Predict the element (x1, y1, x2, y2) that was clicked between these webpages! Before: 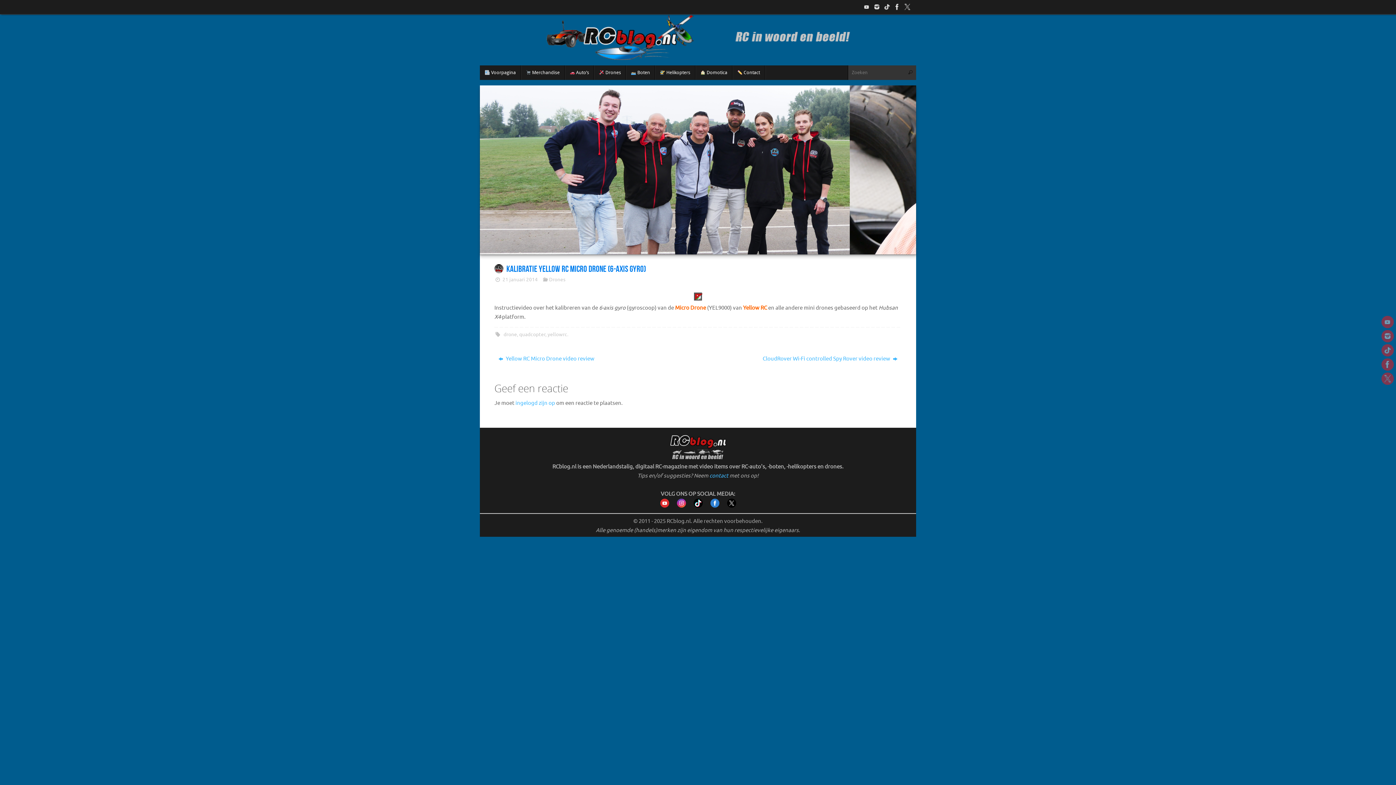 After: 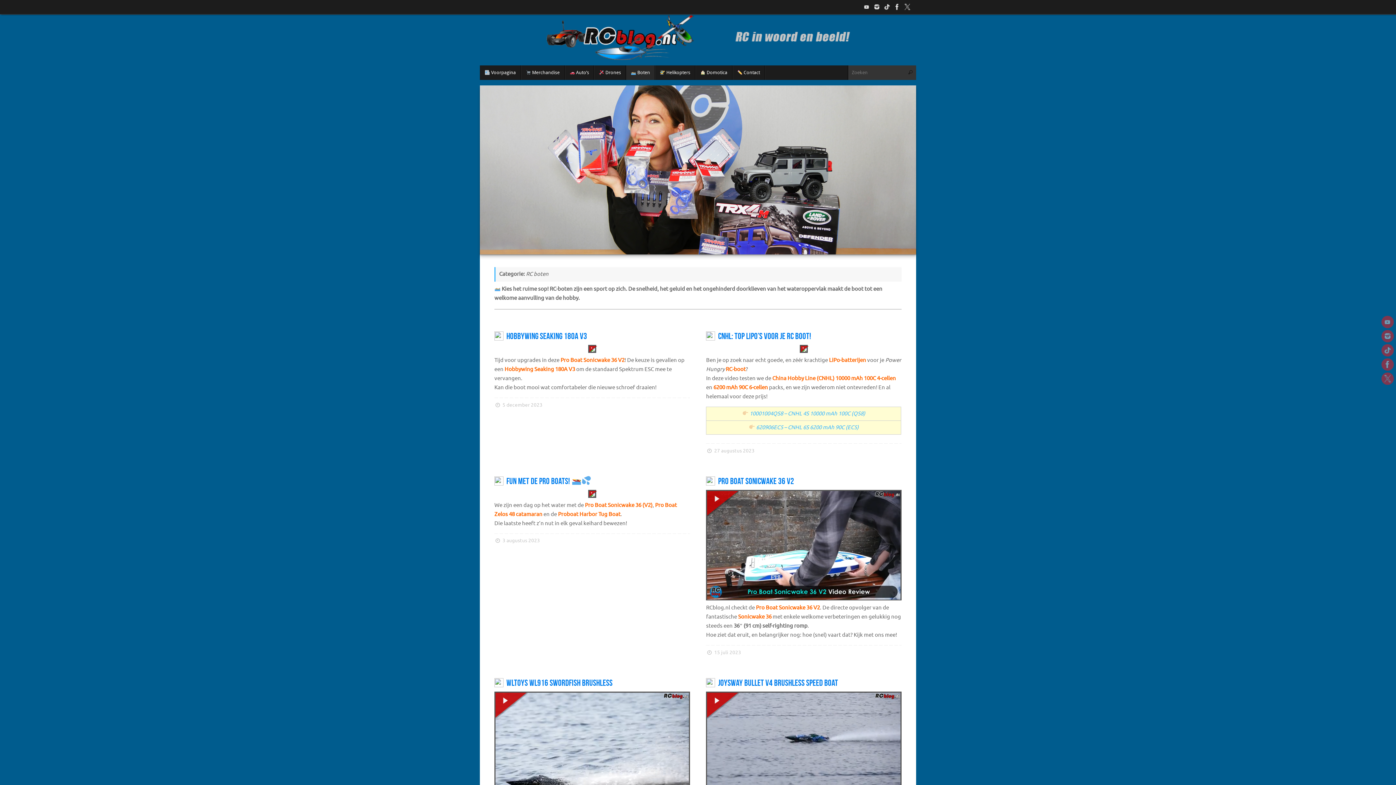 Action: bbox: (626, 65, 655, 79) label:  Boten